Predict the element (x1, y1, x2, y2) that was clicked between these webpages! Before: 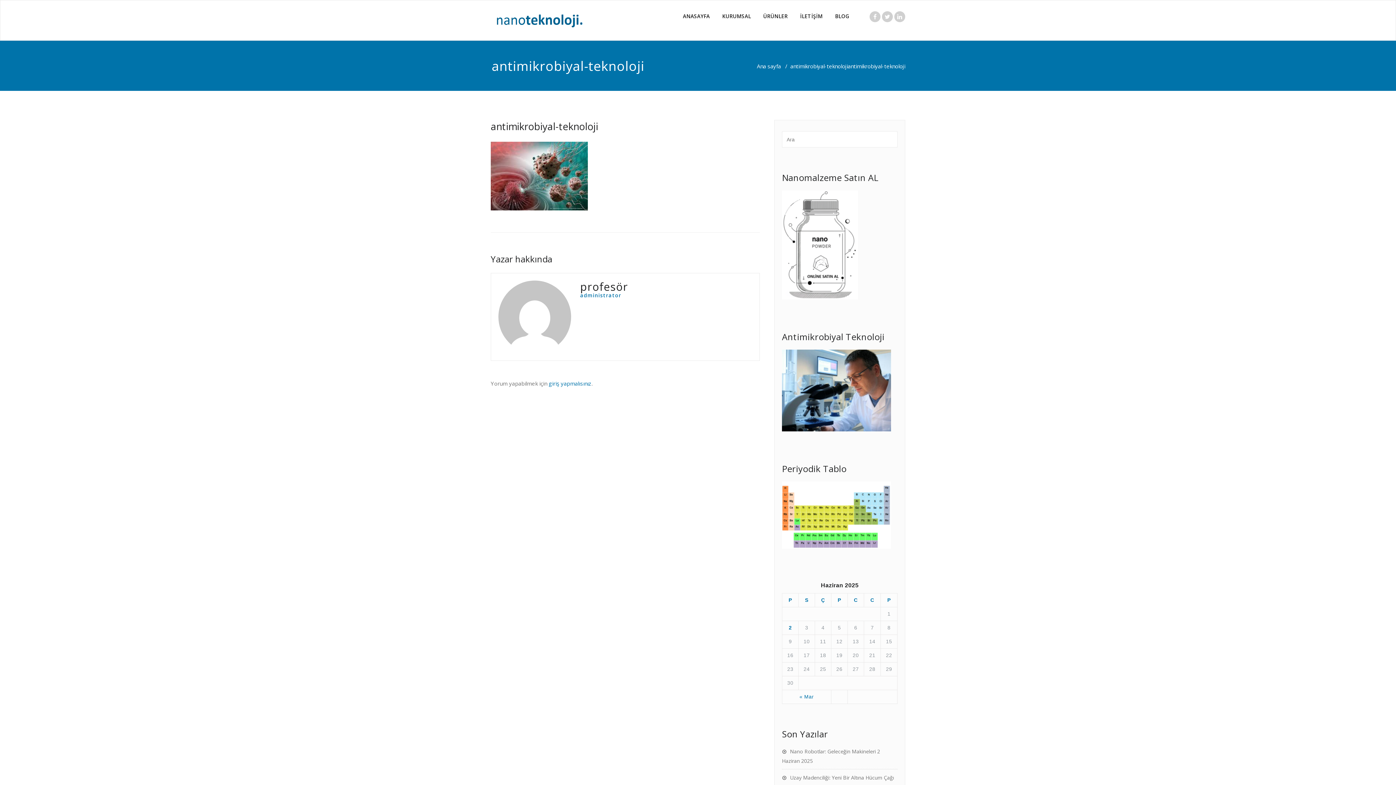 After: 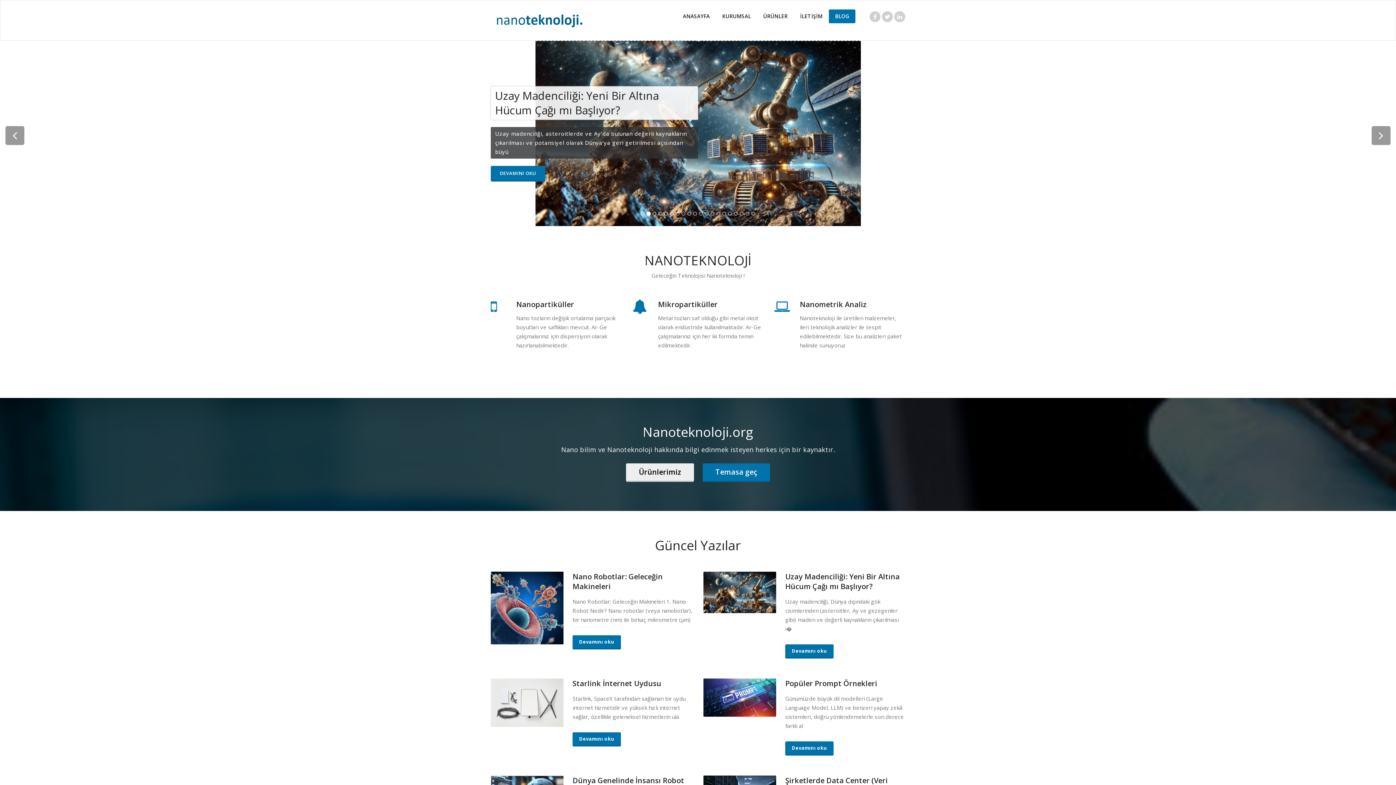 Action: bbox: (490, 5, 586, 35)